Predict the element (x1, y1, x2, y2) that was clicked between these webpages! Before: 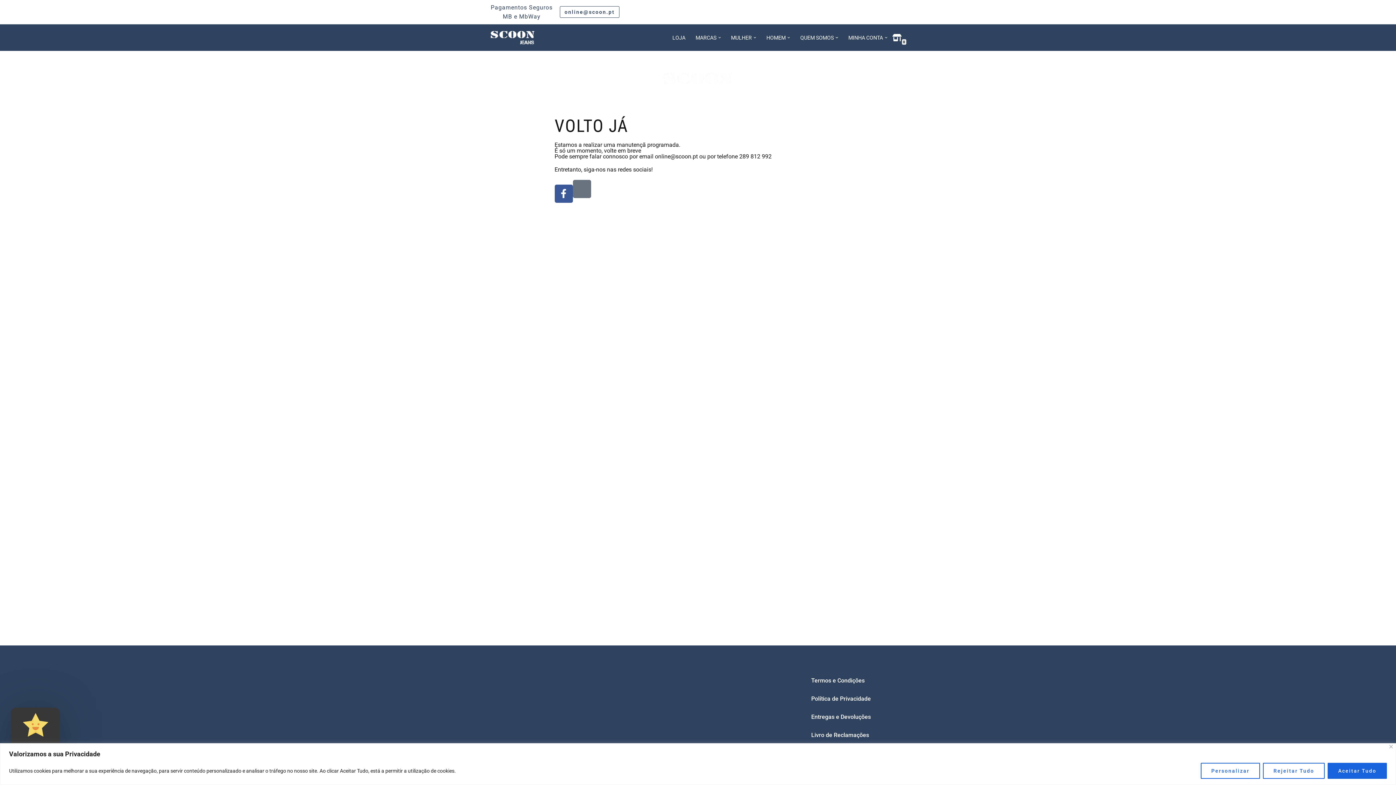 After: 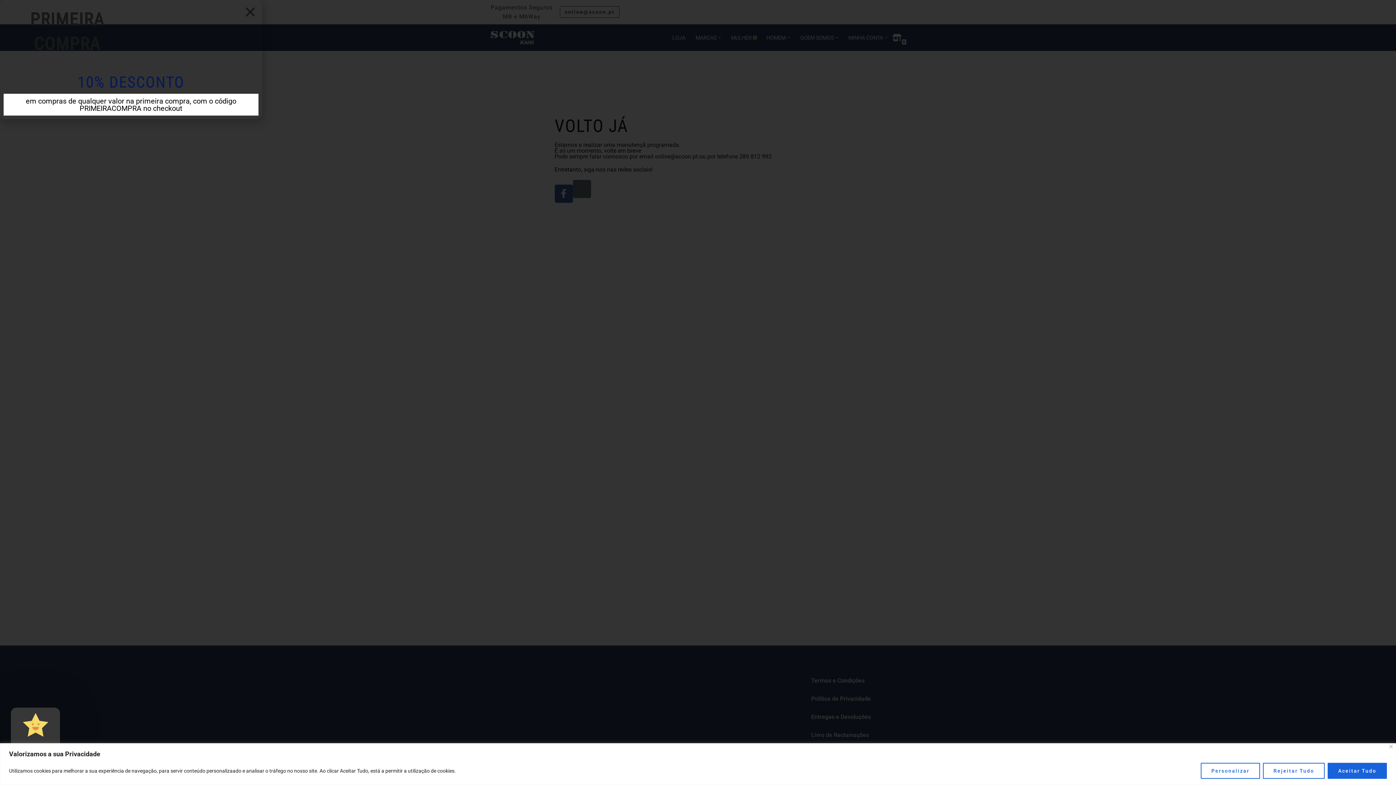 Action: label: Abrir submenu bbox: (753, 36, 756, 38)